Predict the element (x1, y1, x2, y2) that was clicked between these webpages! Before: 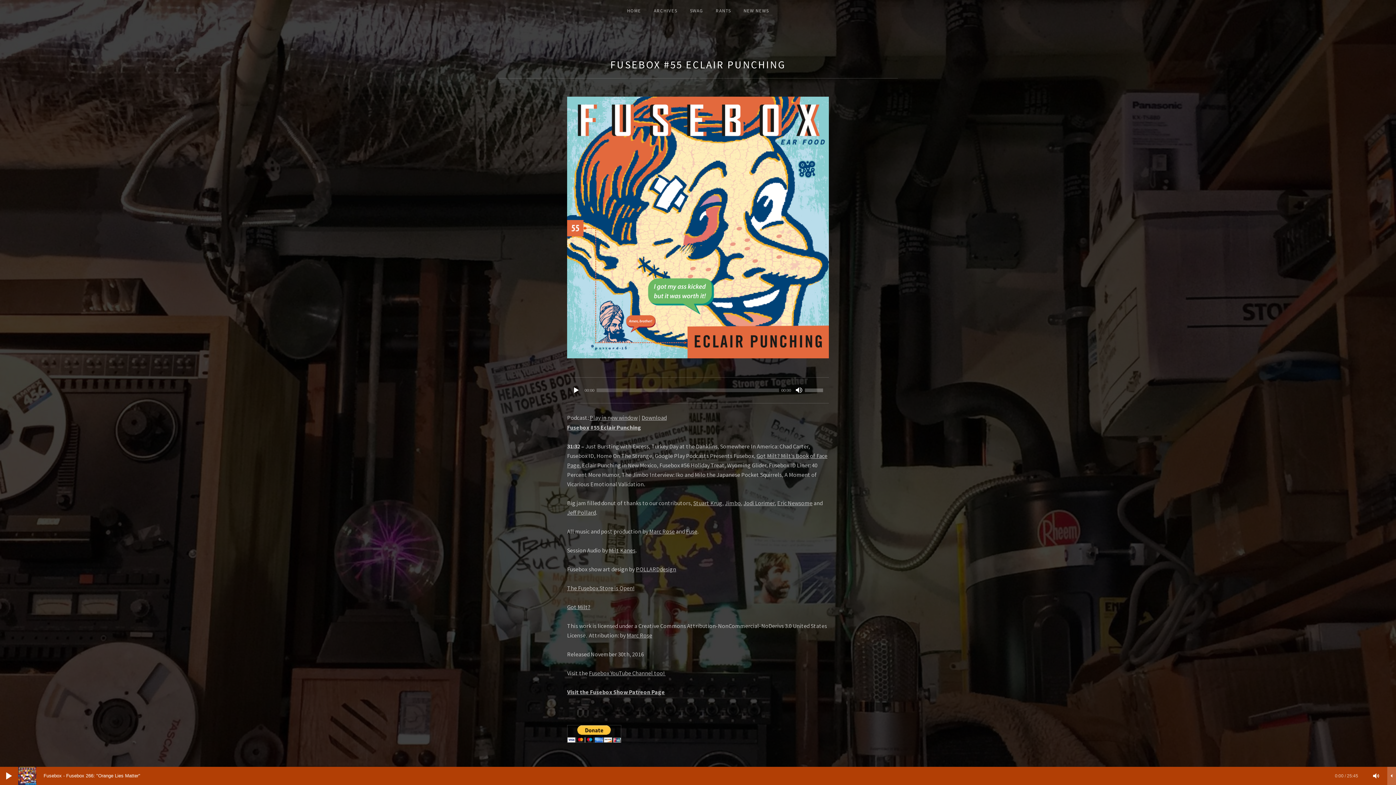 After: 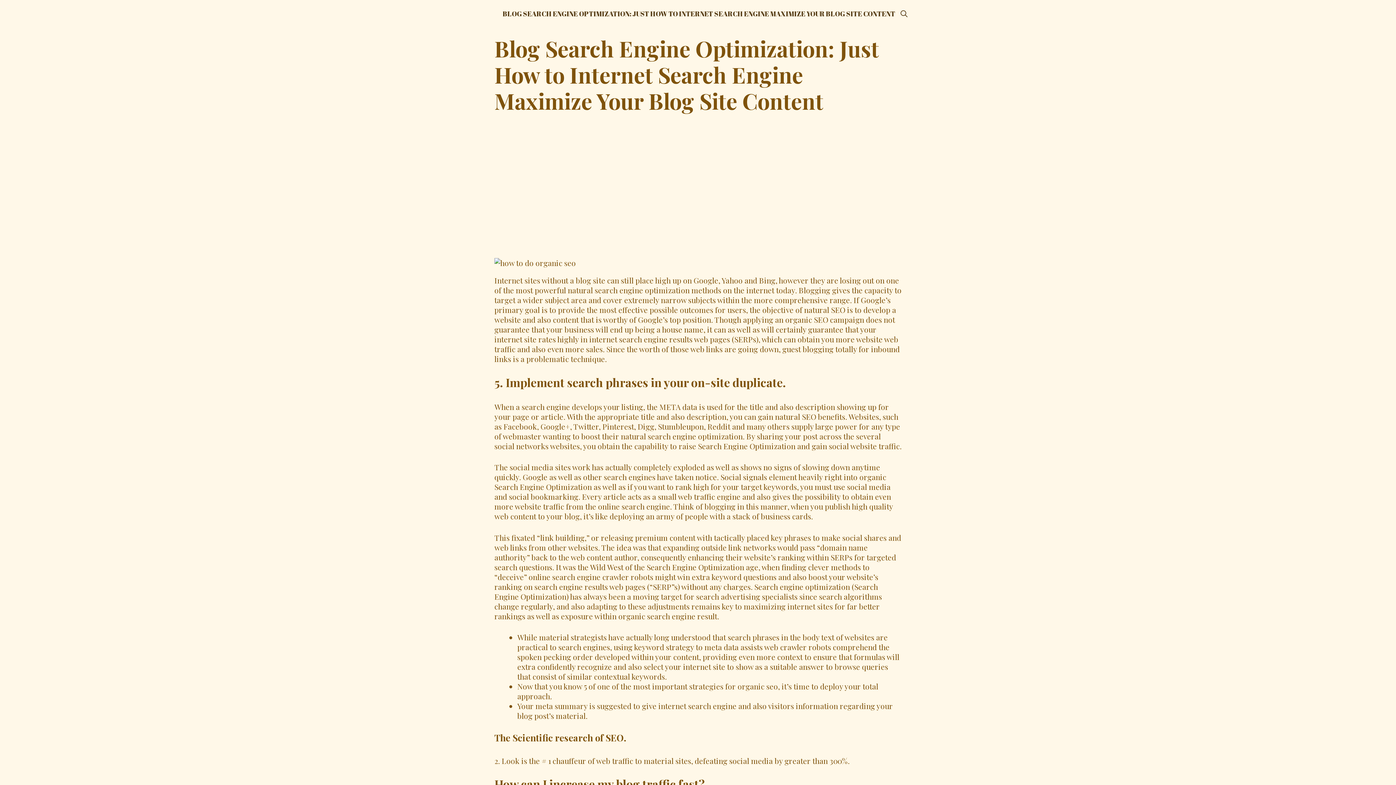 Action: label: Jodi Lorimer bbox: (743, 499, 774, 506)